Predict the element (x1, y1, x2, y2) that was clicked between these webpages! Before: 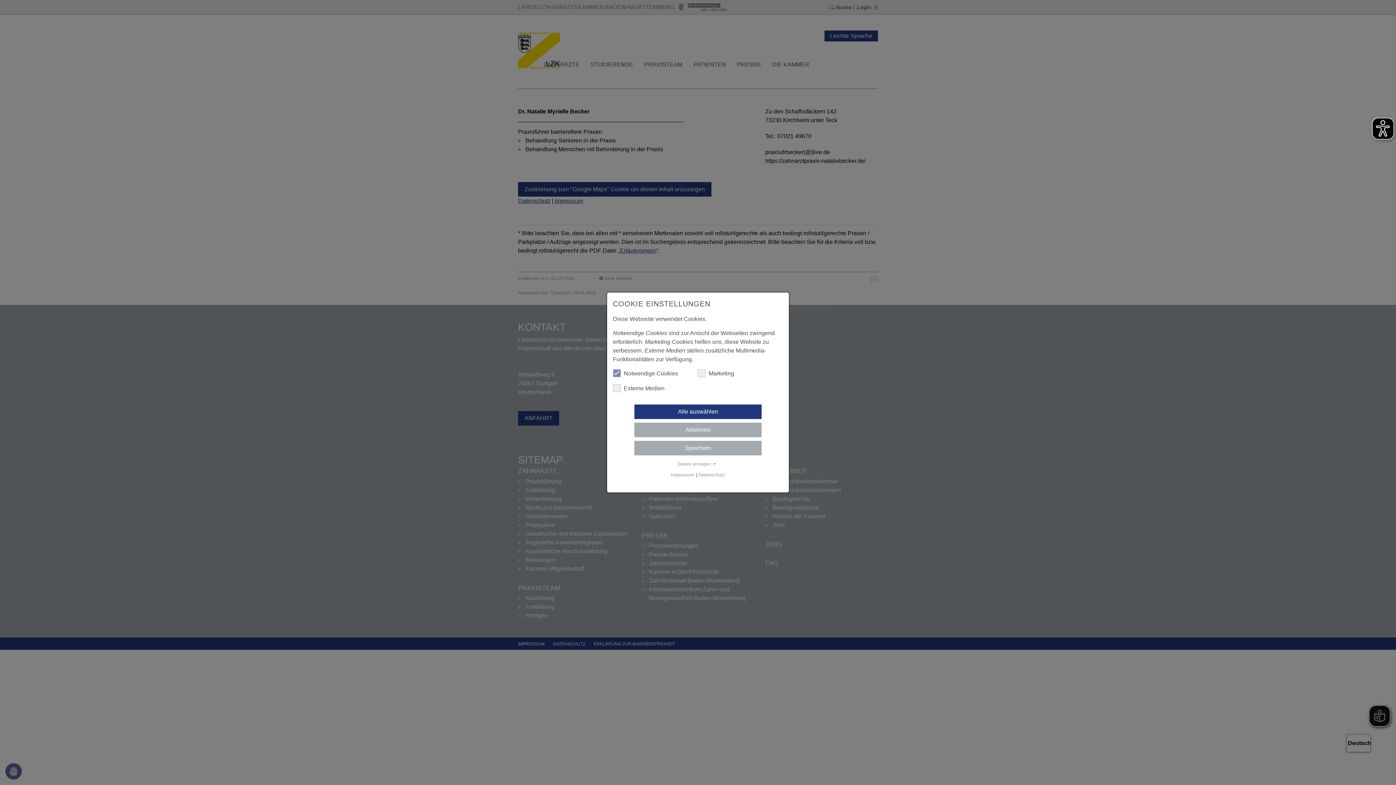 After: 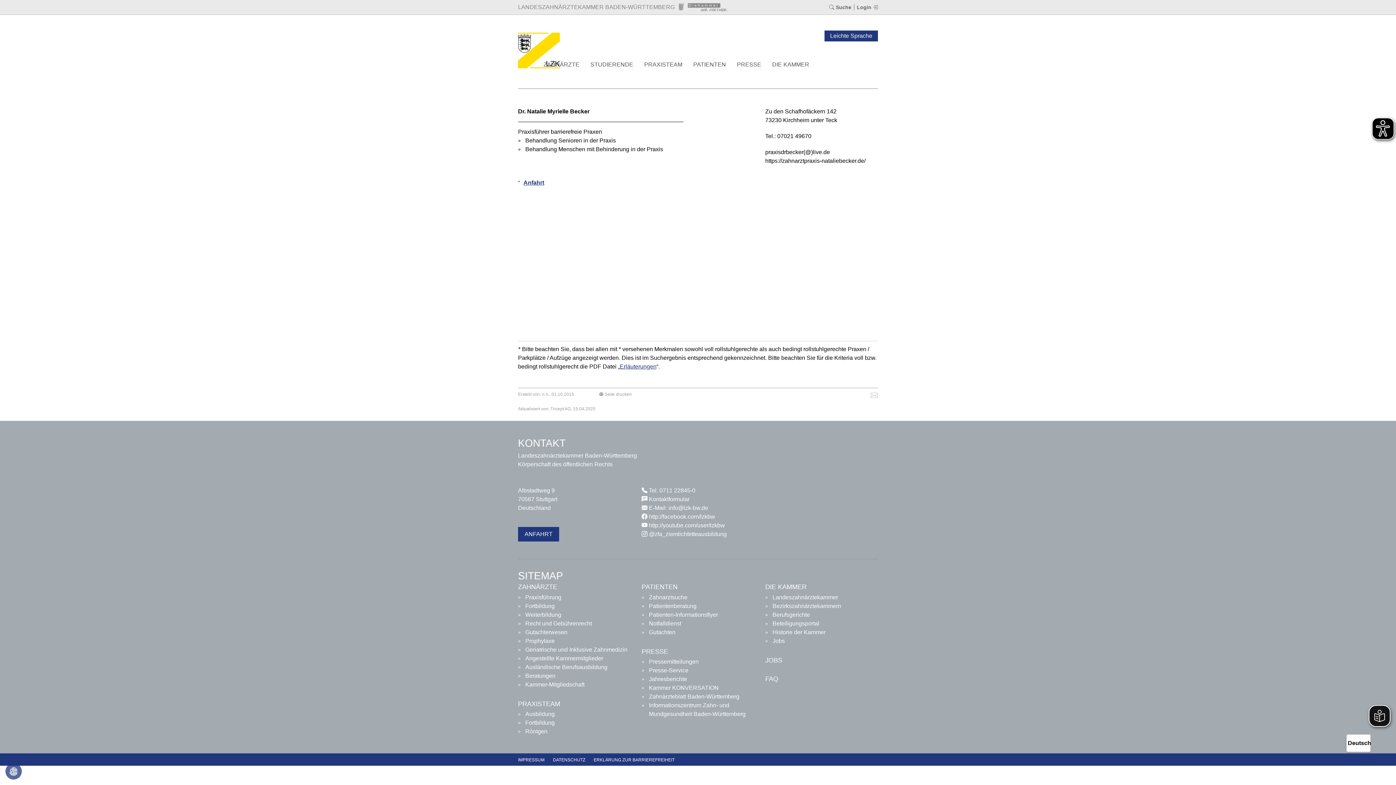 Action: bbox: (634, 404, 761, 419) label: Alle auswählen